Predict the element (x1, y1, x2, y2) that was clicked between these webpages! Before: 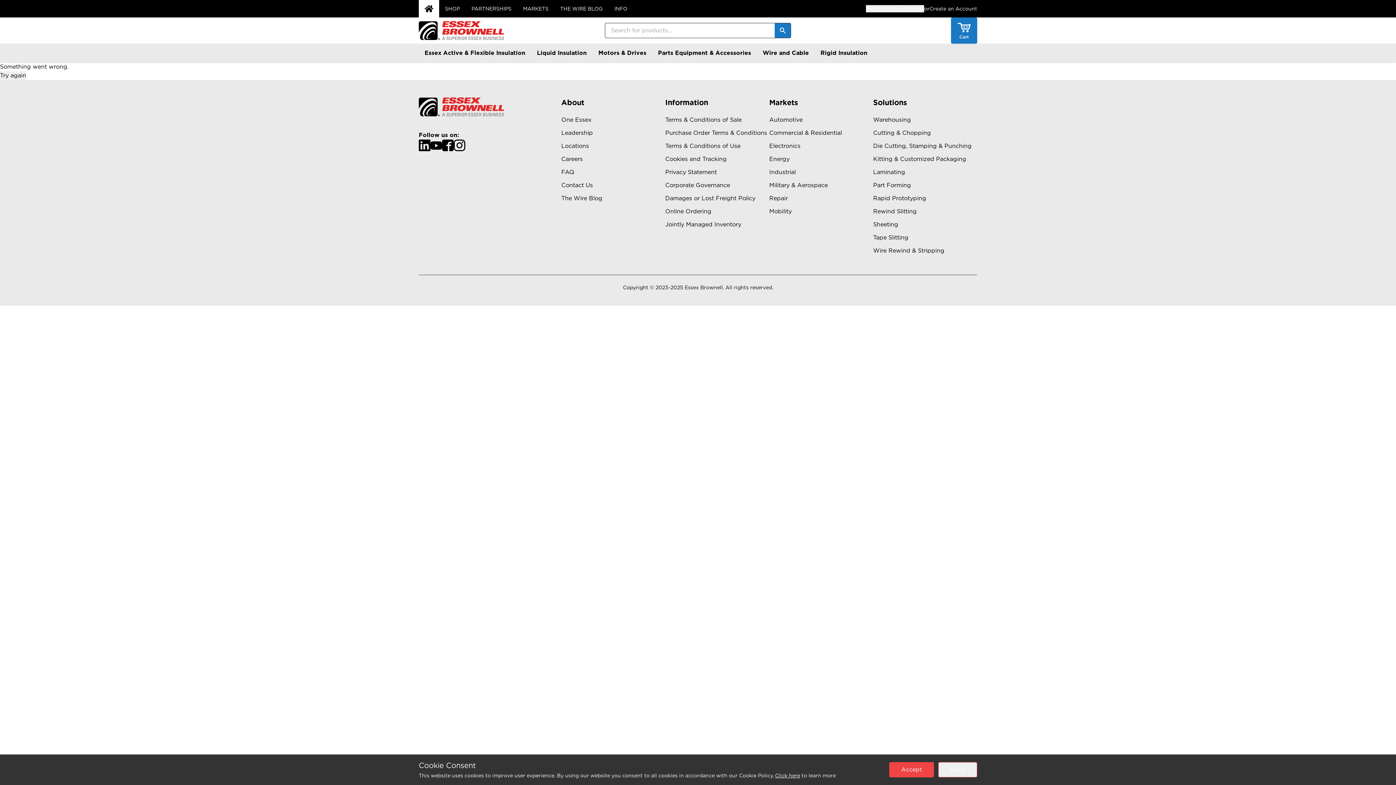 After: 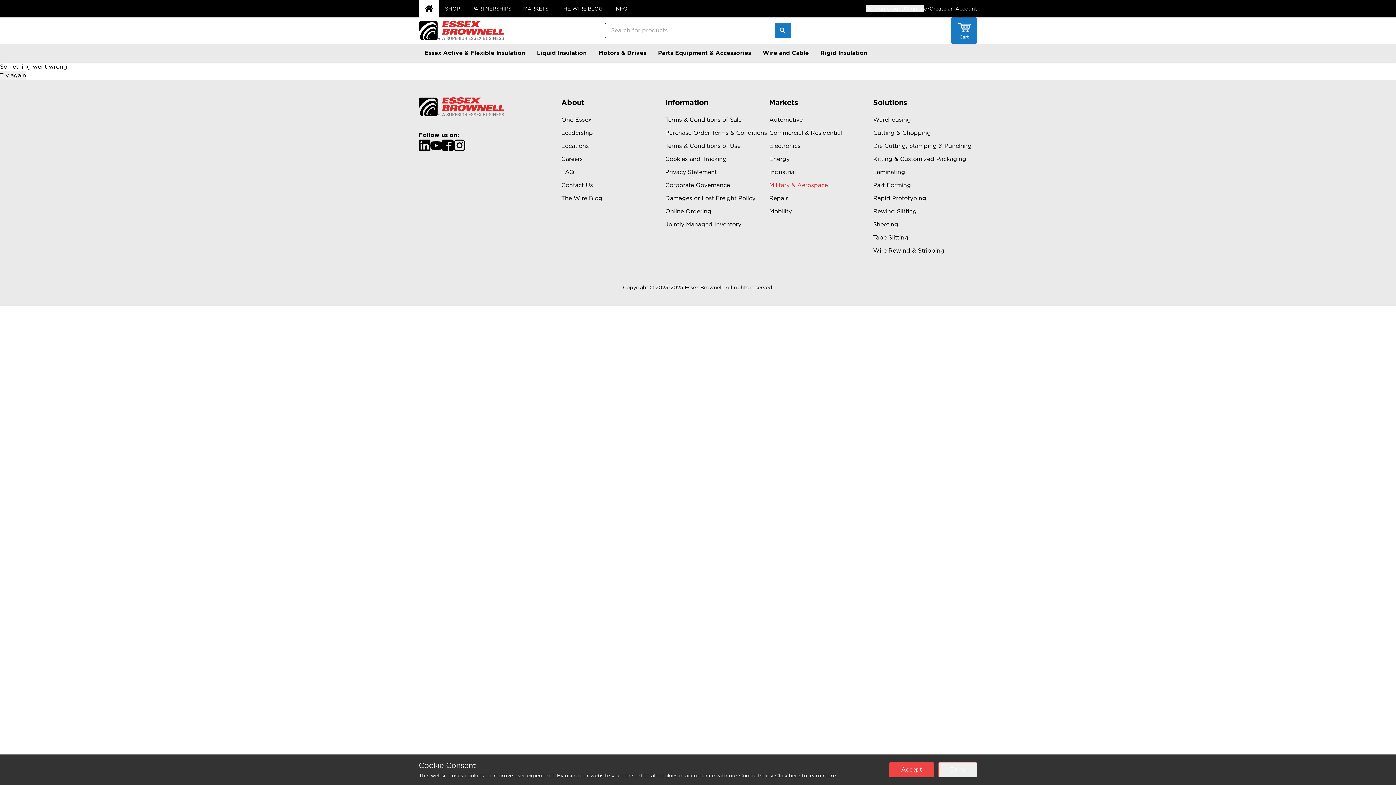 Action: bbox: (769, 178, 827, 192) label: Military & Aerospace